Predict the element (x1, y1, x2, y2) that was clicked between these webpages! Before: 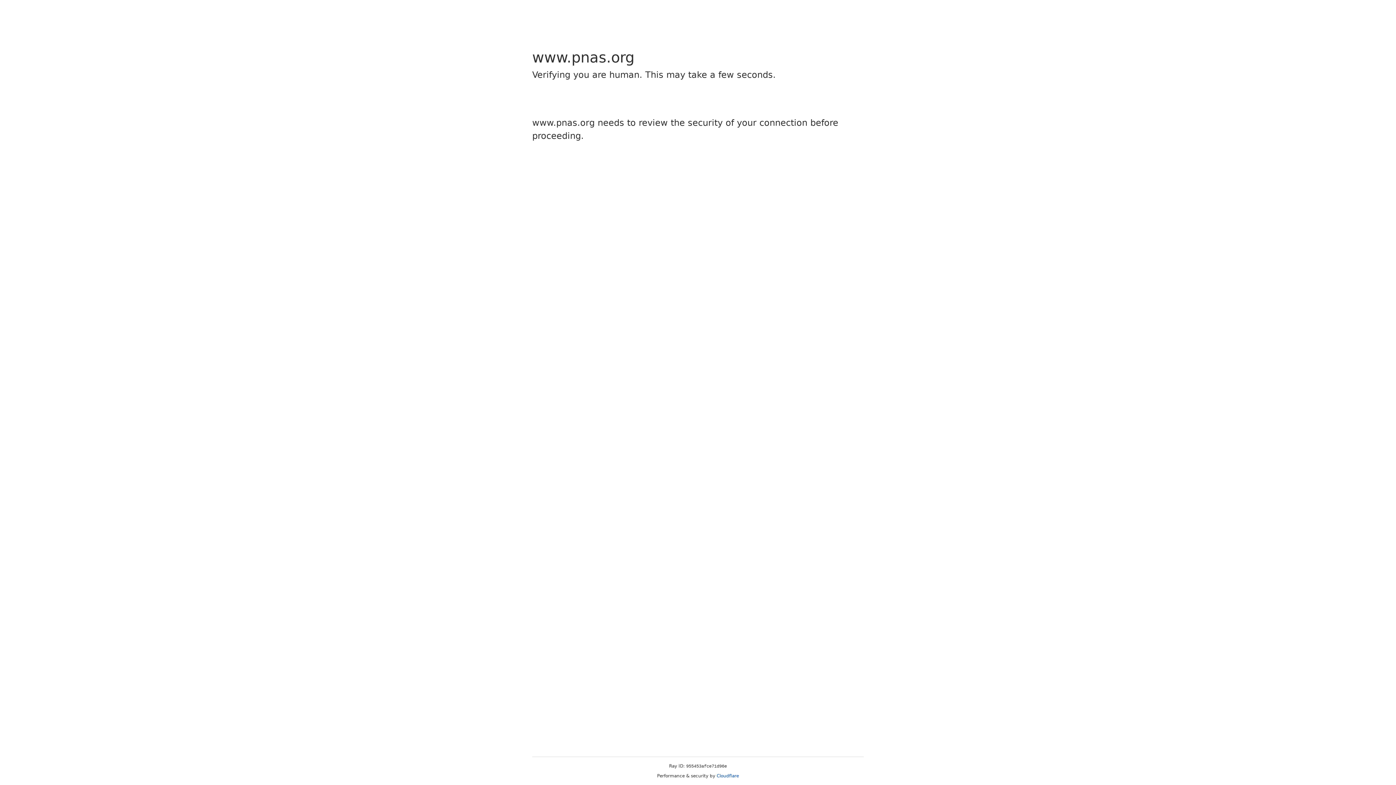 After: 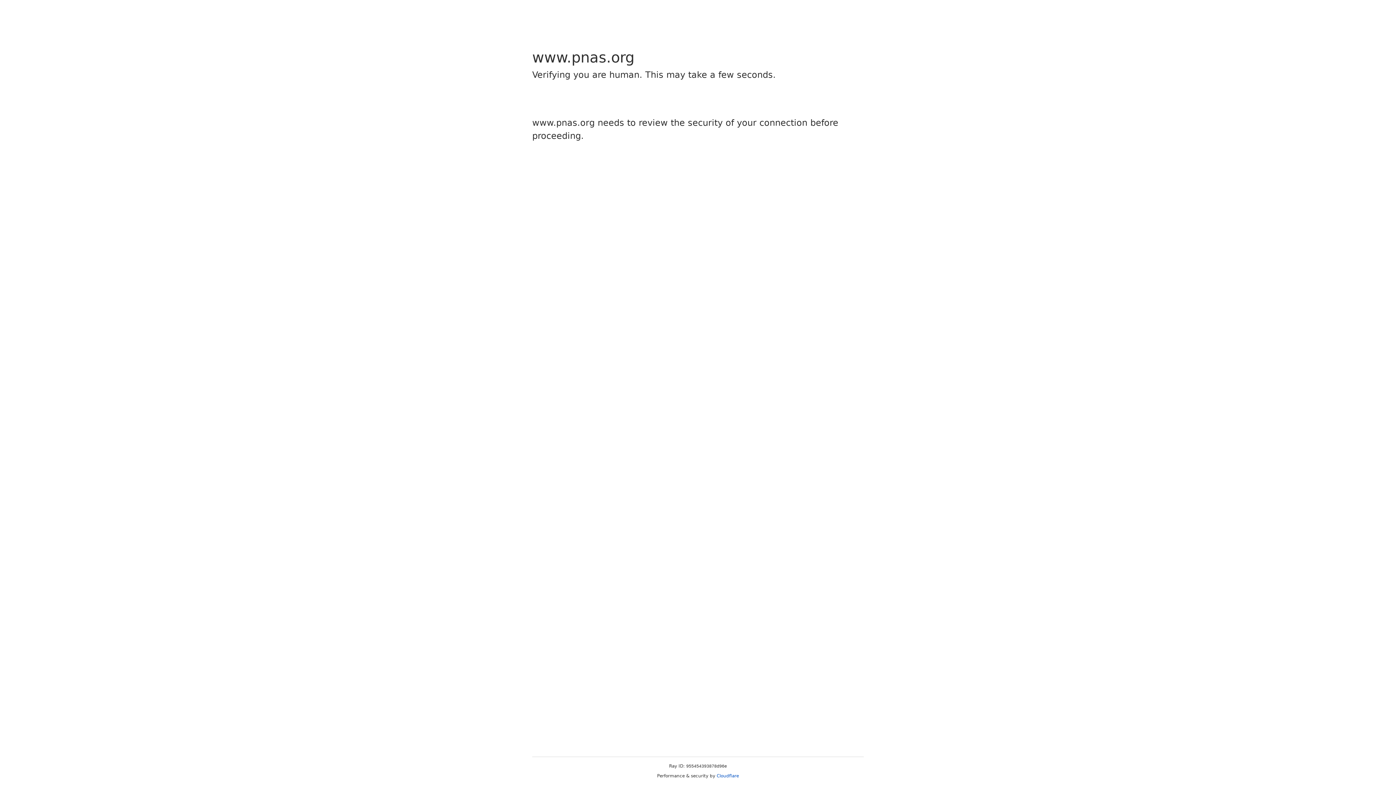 Action: bbox: (716, 773, 739, 778) label: Cloudflare